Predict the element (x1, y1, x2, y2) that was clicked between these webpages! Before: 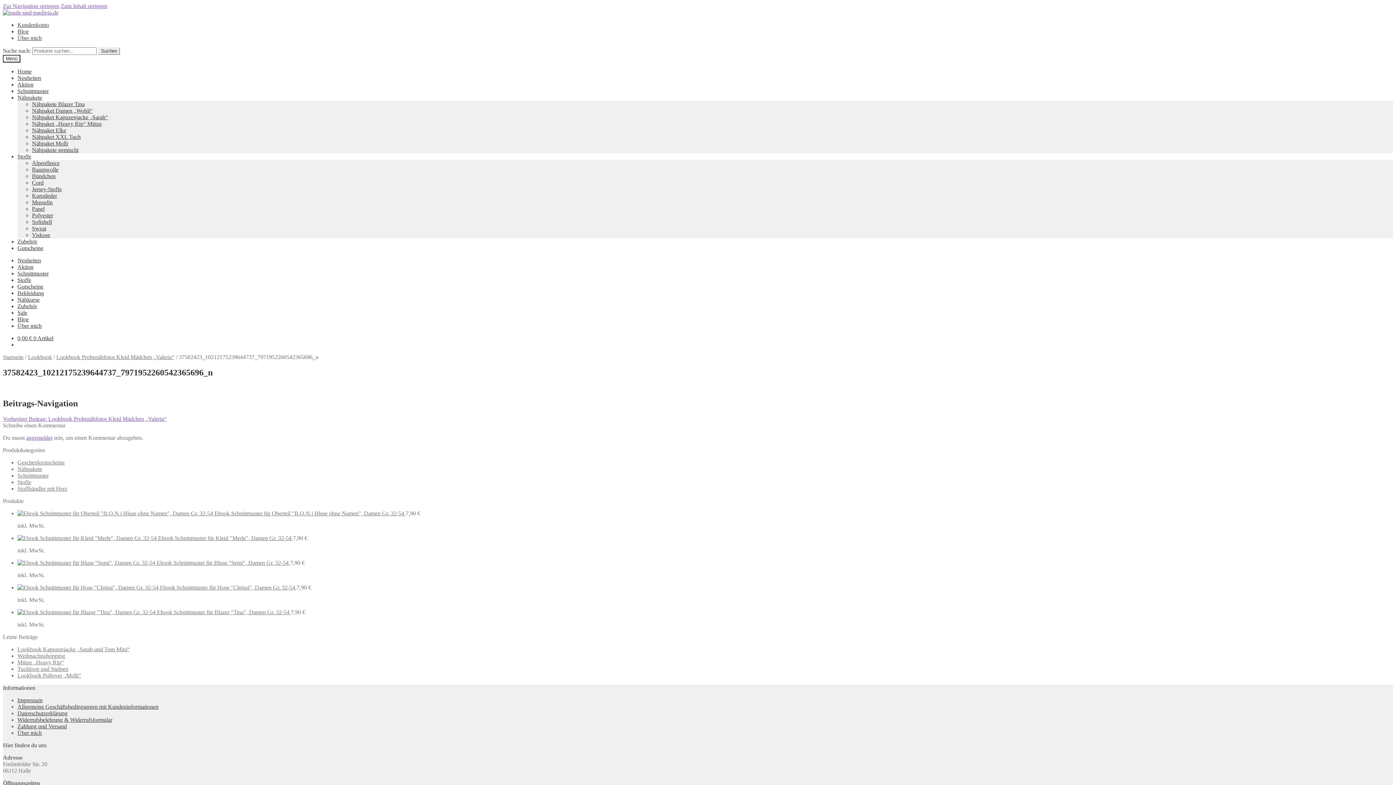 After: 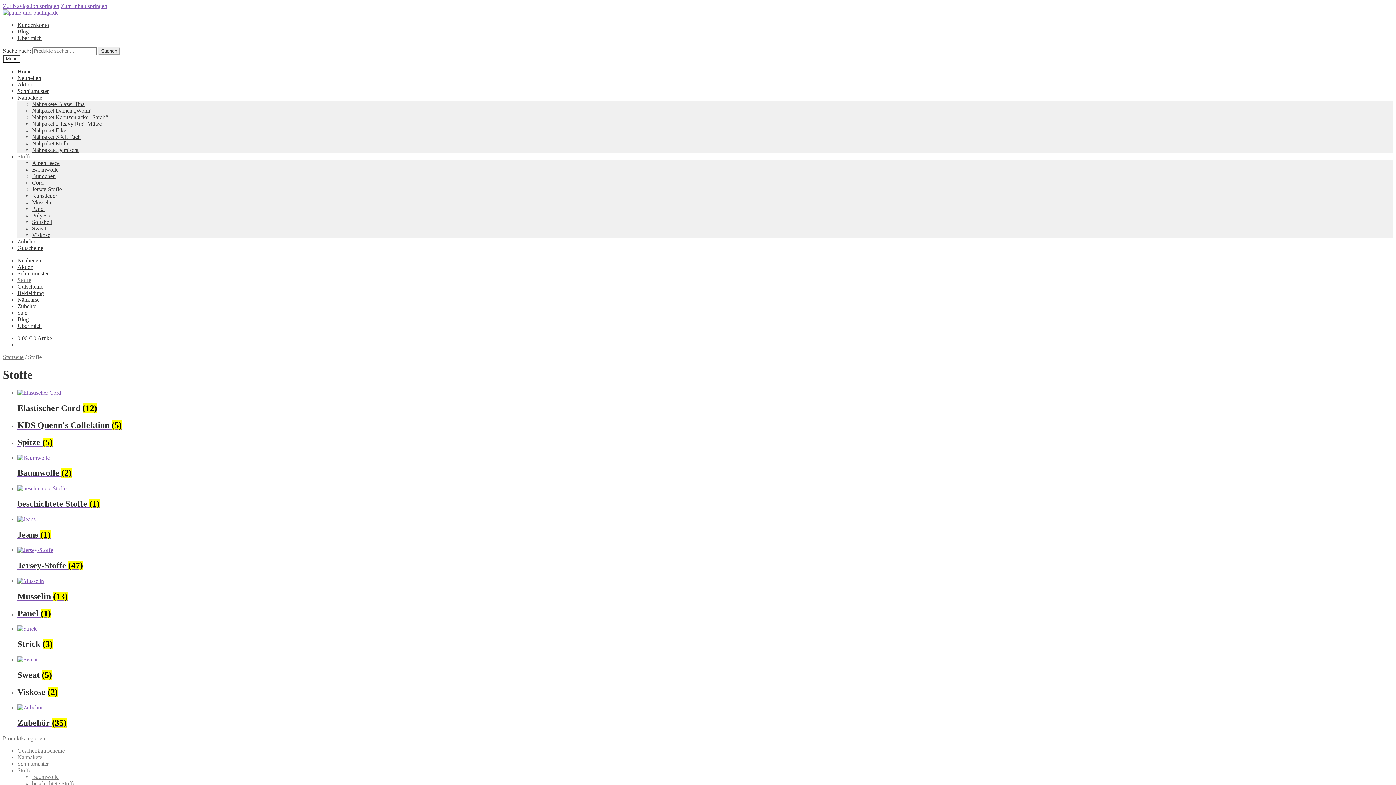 Action: bbox: (17, 277, 31, 283) label: Stoffe